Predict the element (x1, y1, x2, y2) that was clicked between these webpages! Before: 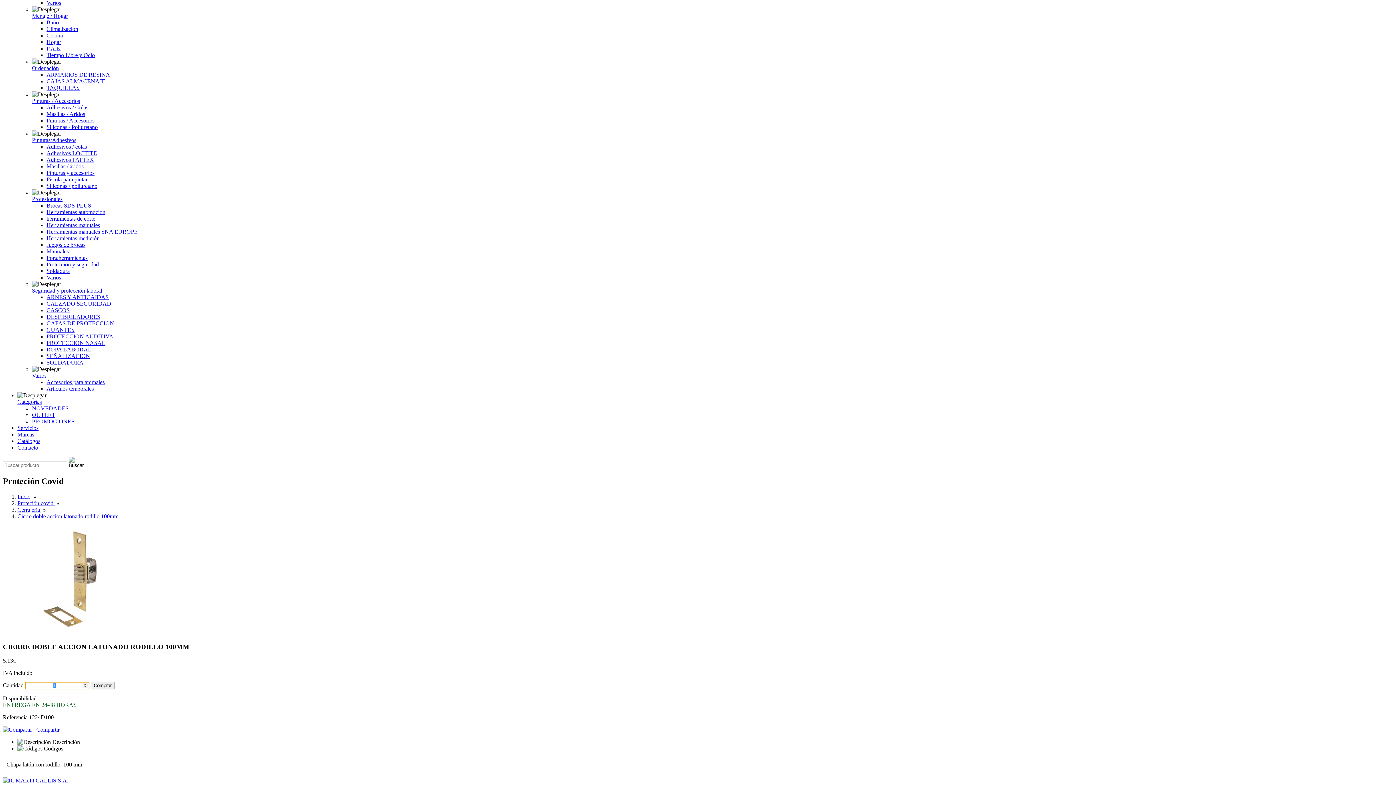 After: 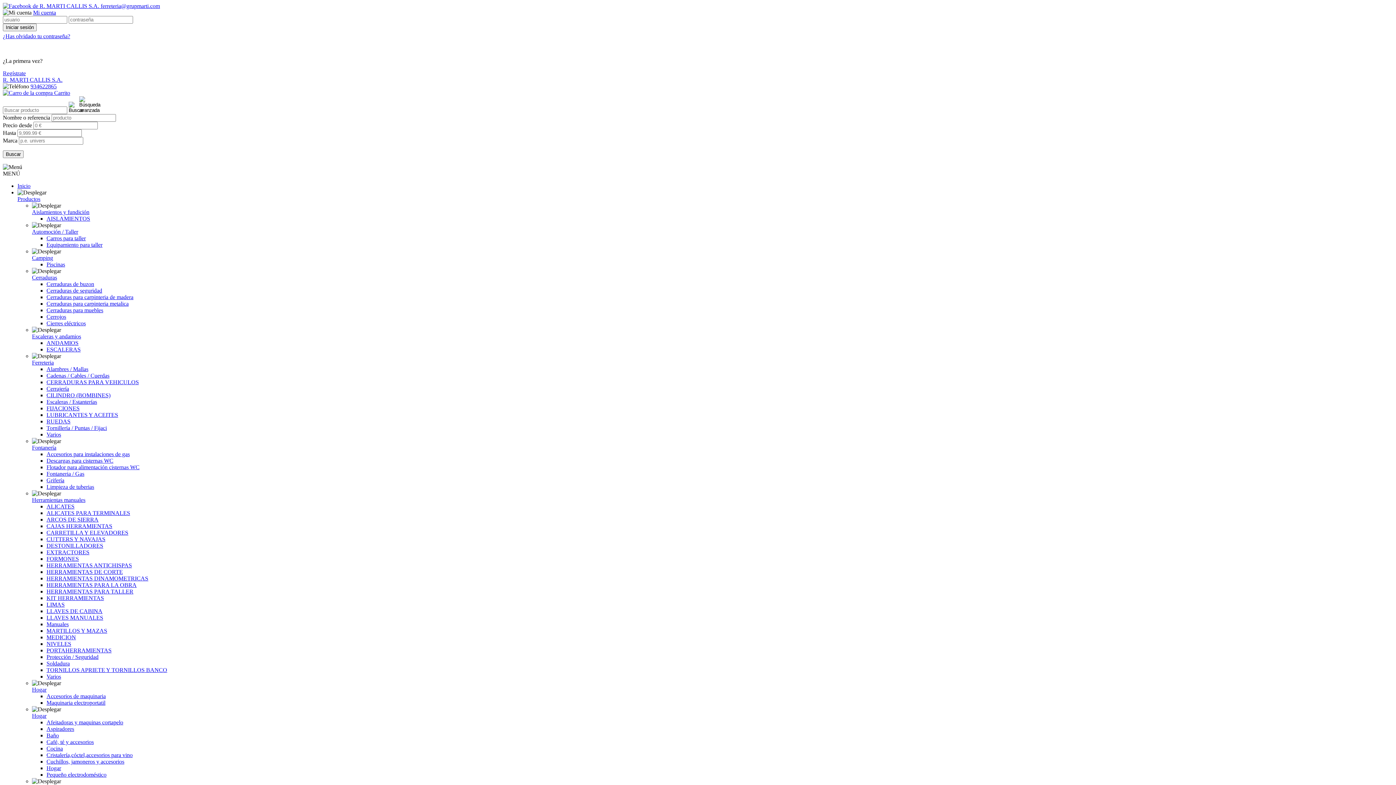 Action: label: Articulos temporales bbox: (46, 385, 93, 392)